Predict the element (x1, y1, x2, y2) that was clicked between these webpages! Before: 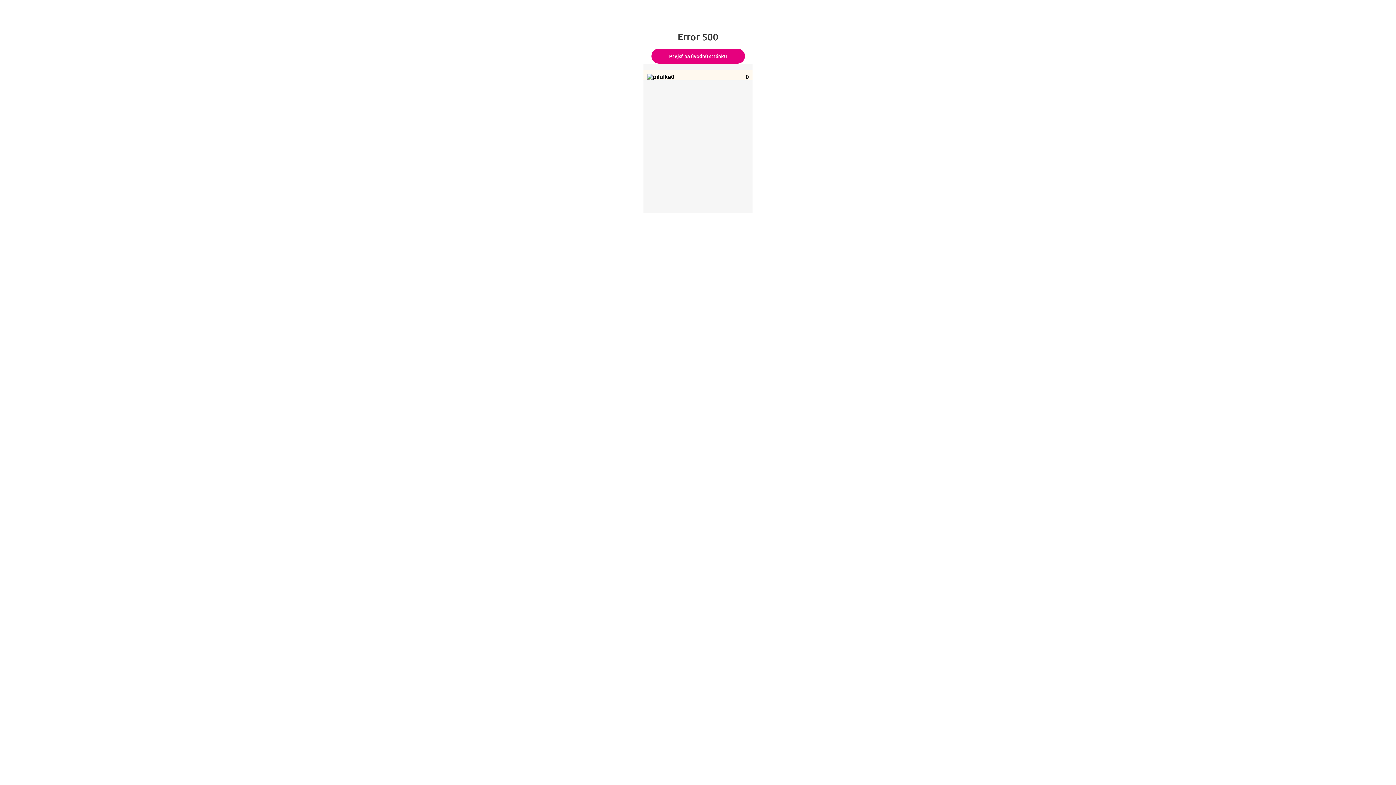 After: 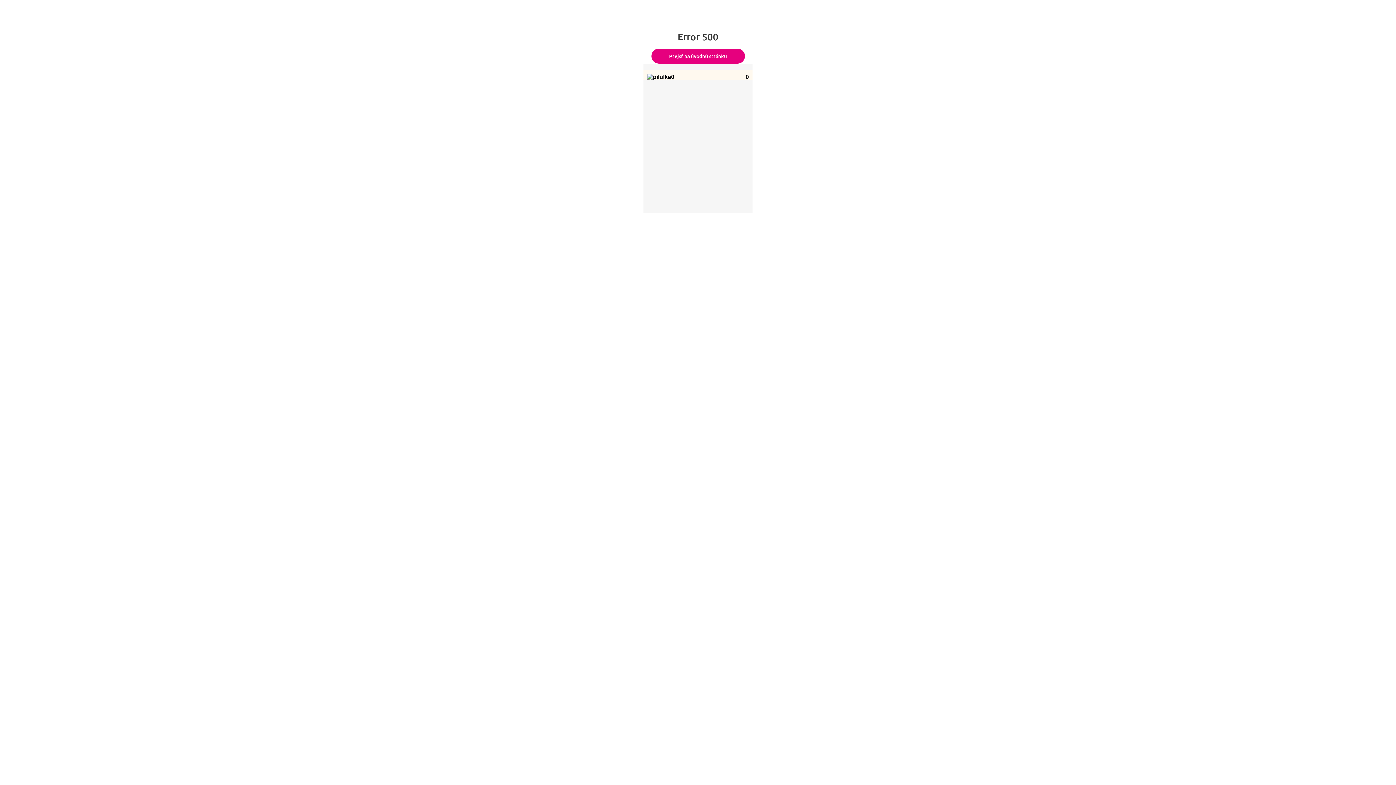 Action: label: Prejsť na úvodnú stránku bbox: (651, 48, 744, 63)